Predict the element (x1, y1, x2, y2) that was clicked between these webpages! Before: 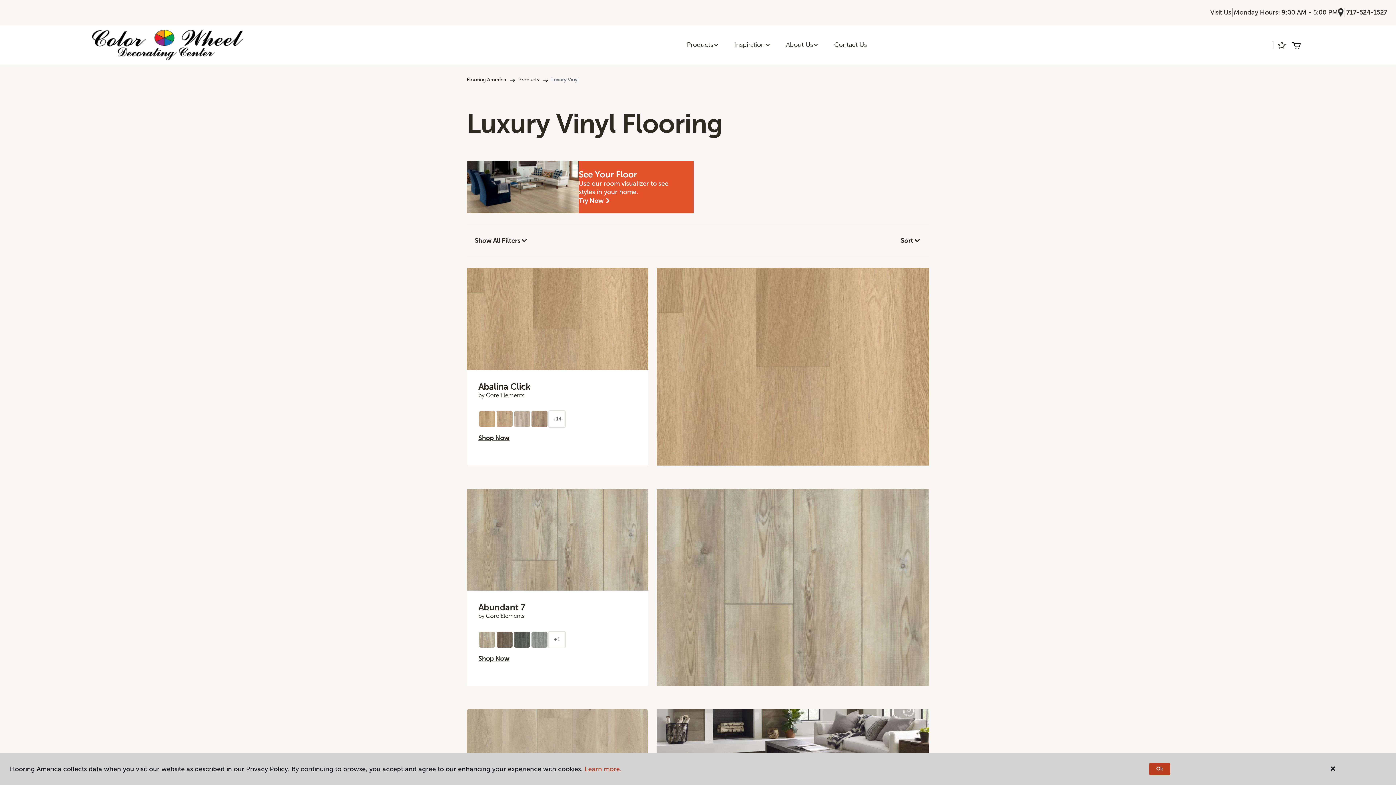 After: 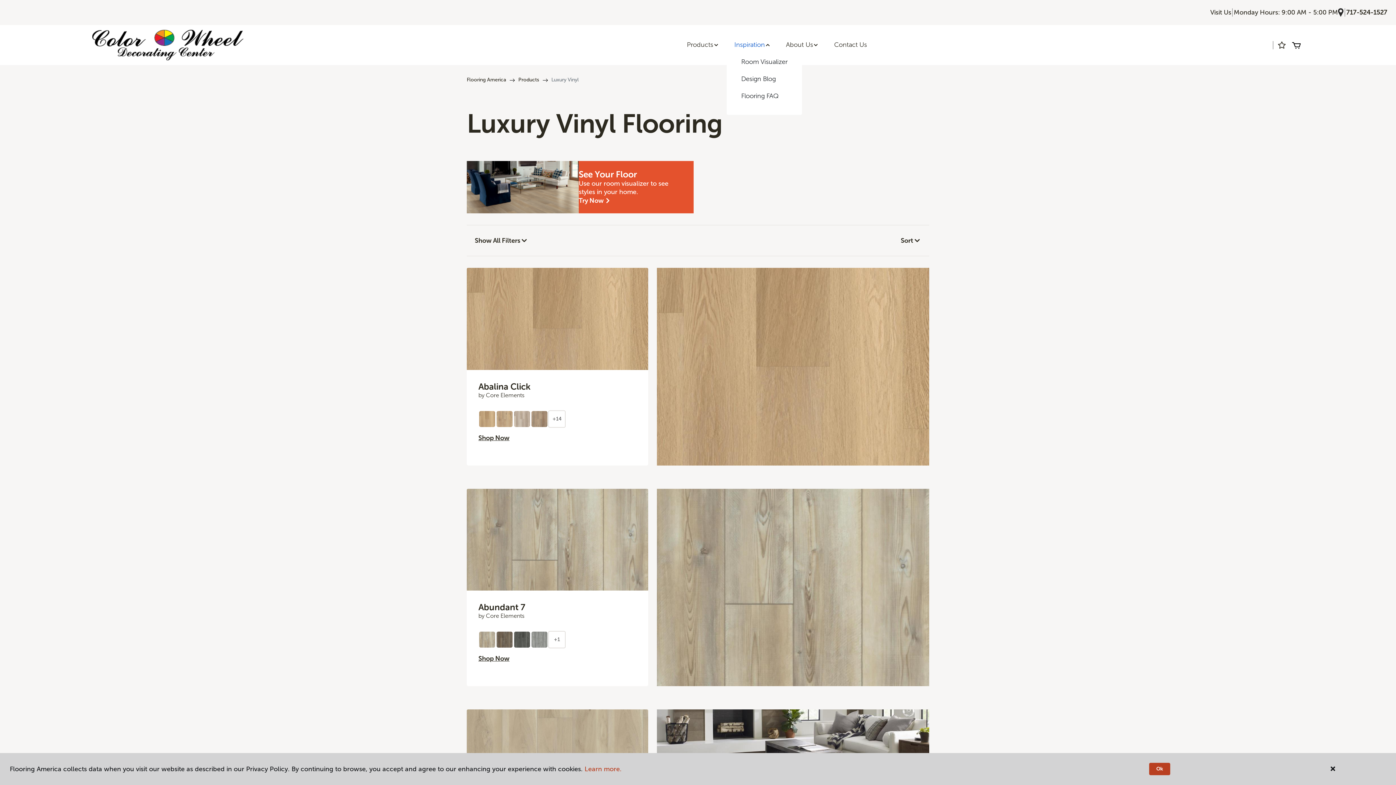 Action: label: Inspiration bbox: (726, 36, 778, 53)